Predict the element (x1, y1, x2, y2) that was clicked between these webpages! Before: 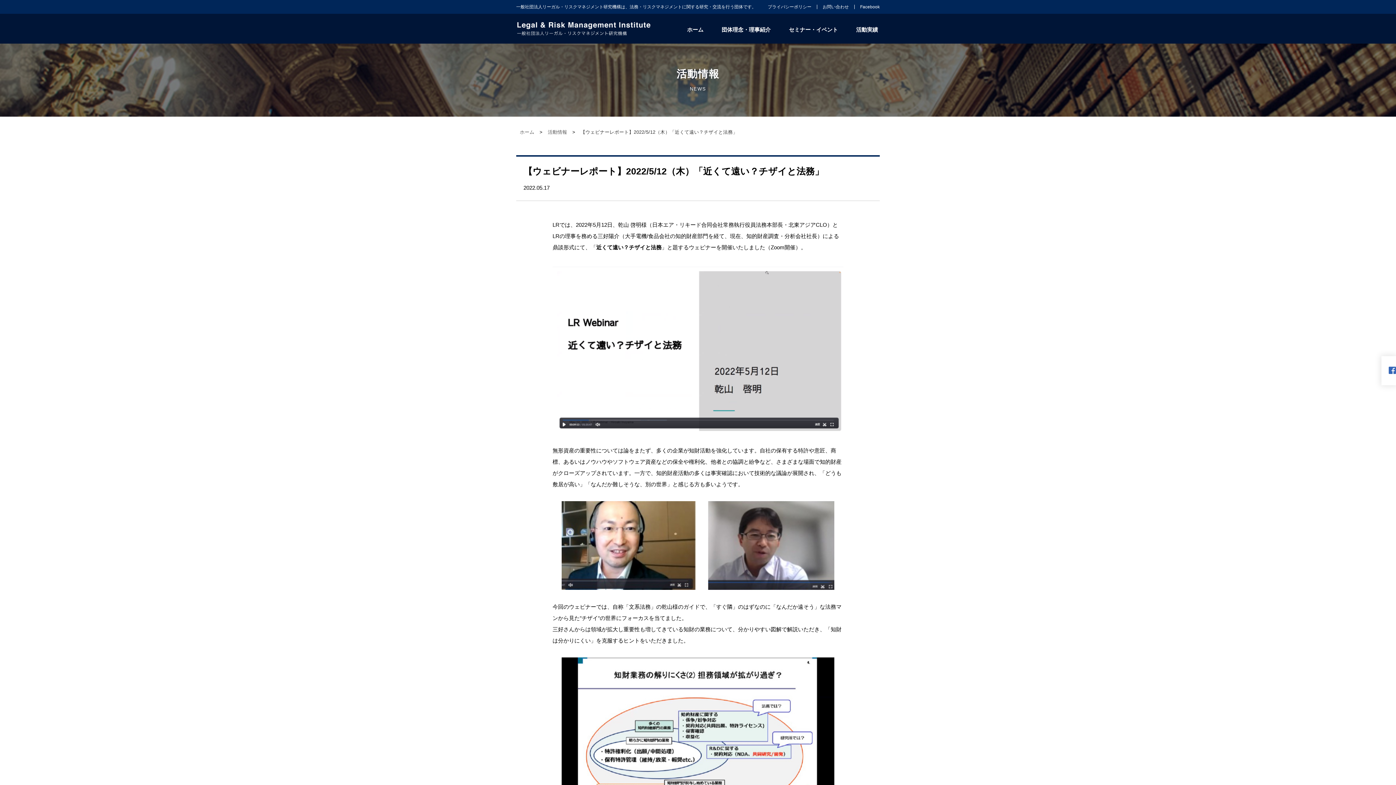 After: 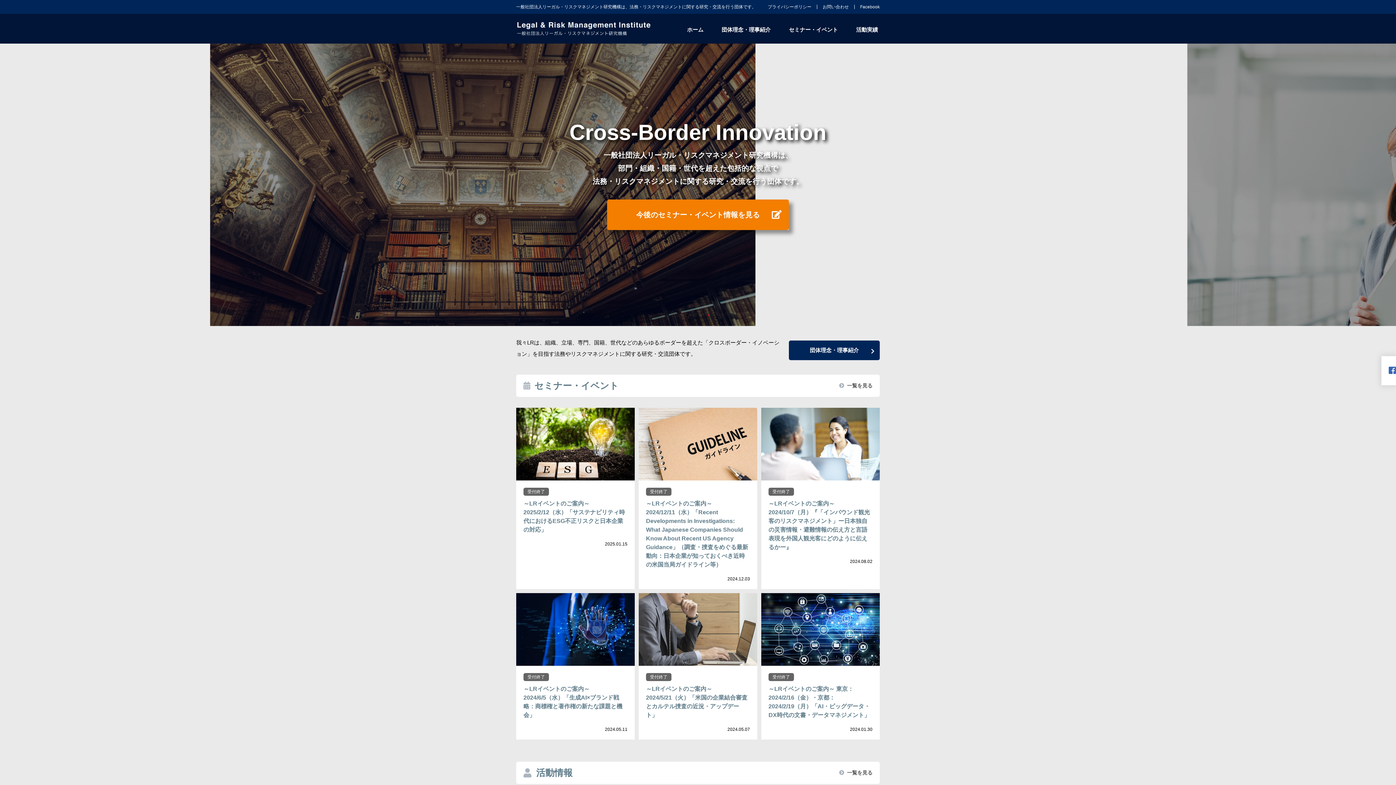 Action: label: ホーム bbox: (687, 13, 703, 40)